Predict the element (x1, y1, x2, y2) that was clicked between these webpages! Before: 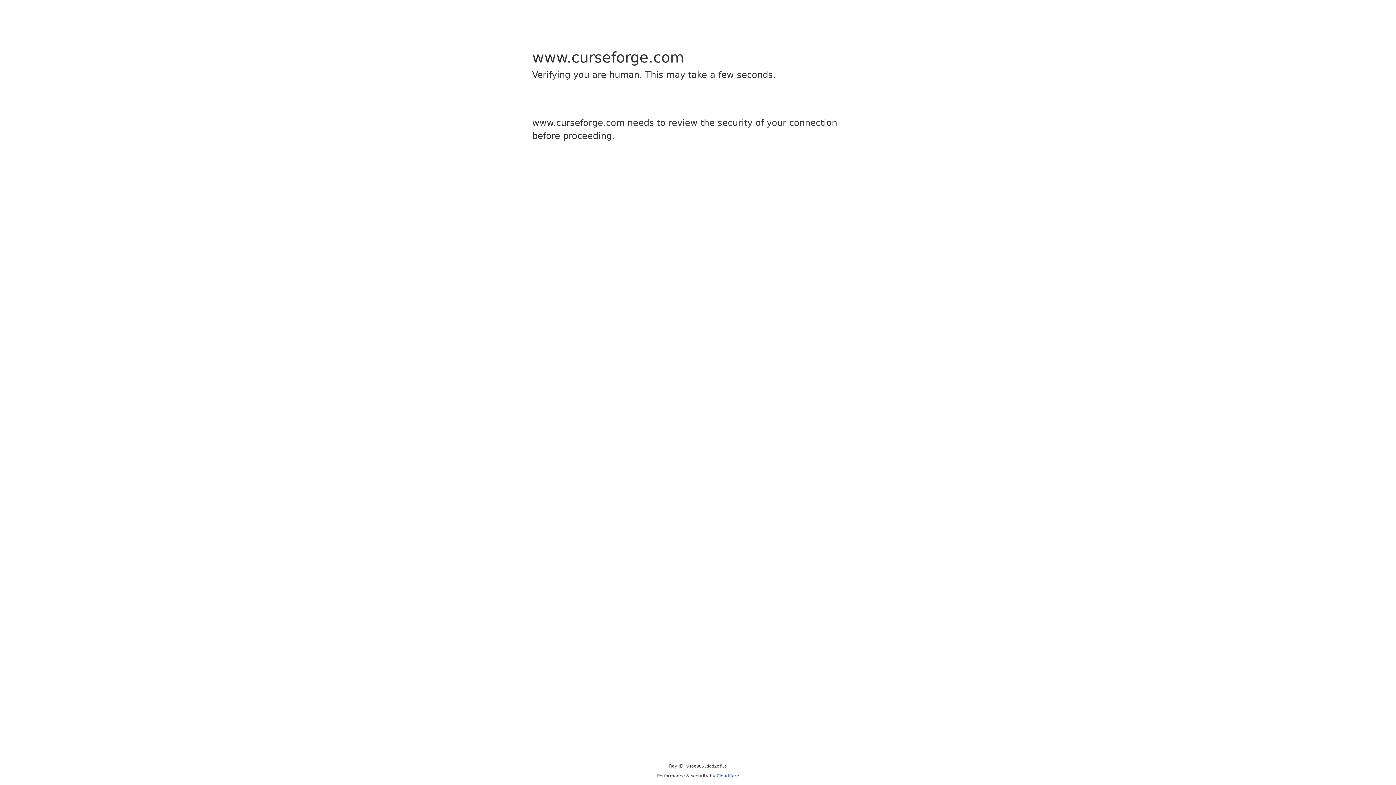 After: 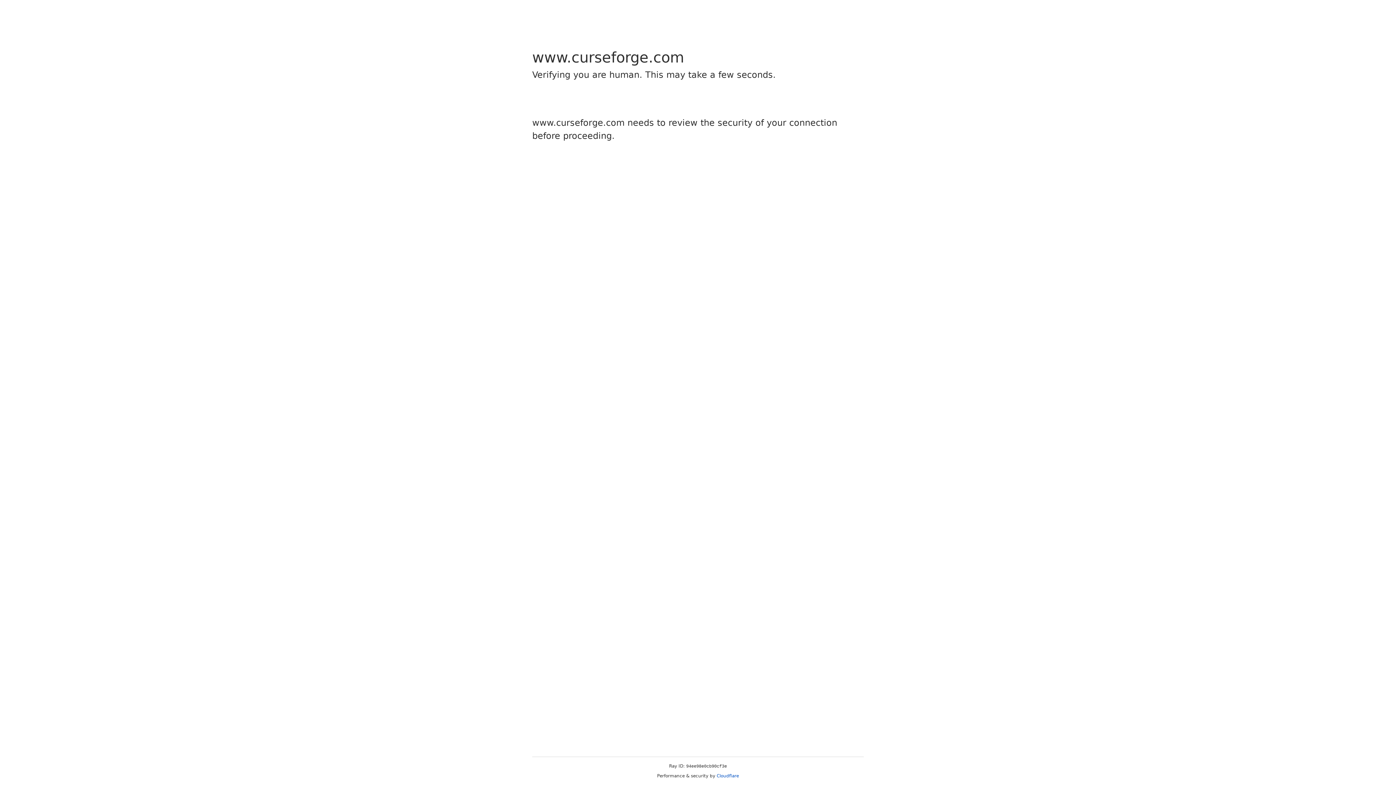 Action: bbox: (716, 773, 739, 778) label: Cloudflare